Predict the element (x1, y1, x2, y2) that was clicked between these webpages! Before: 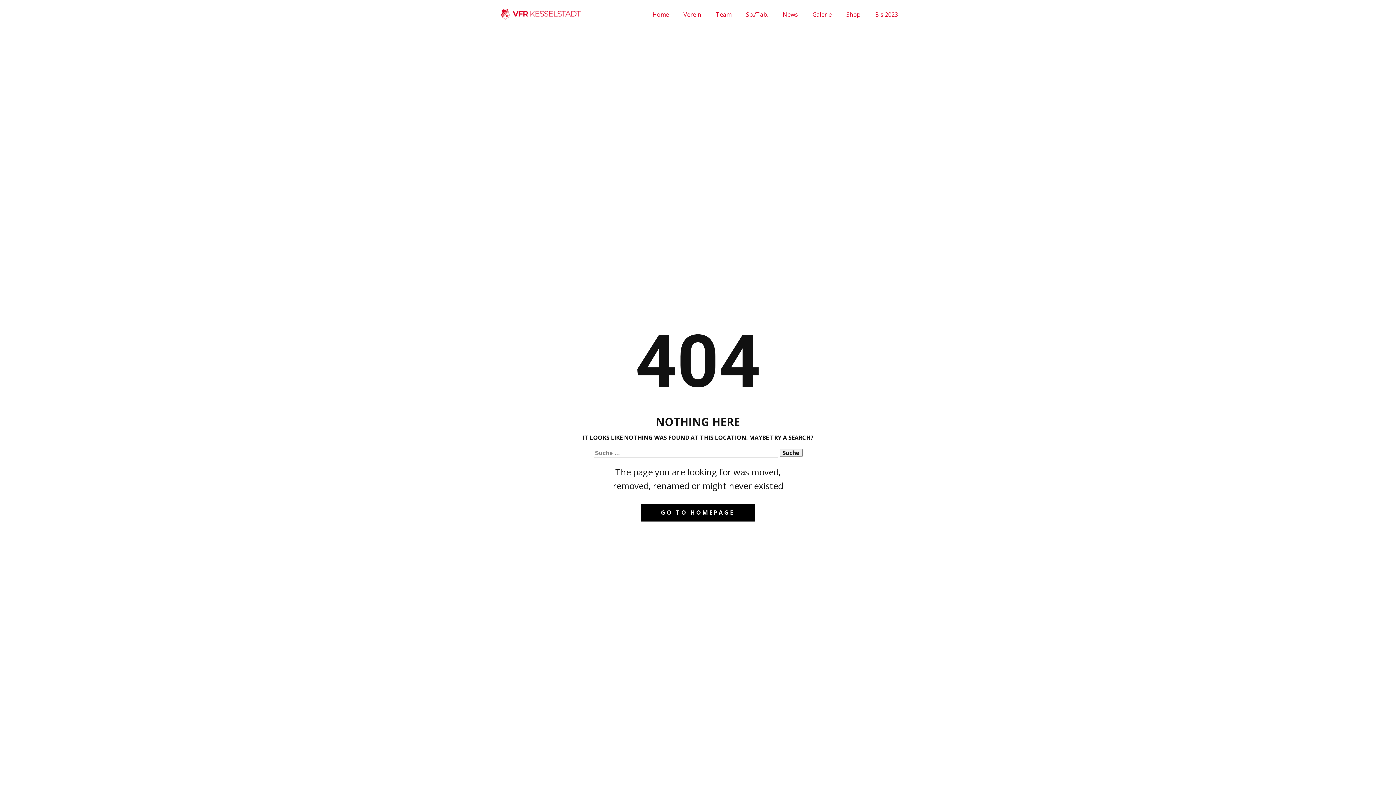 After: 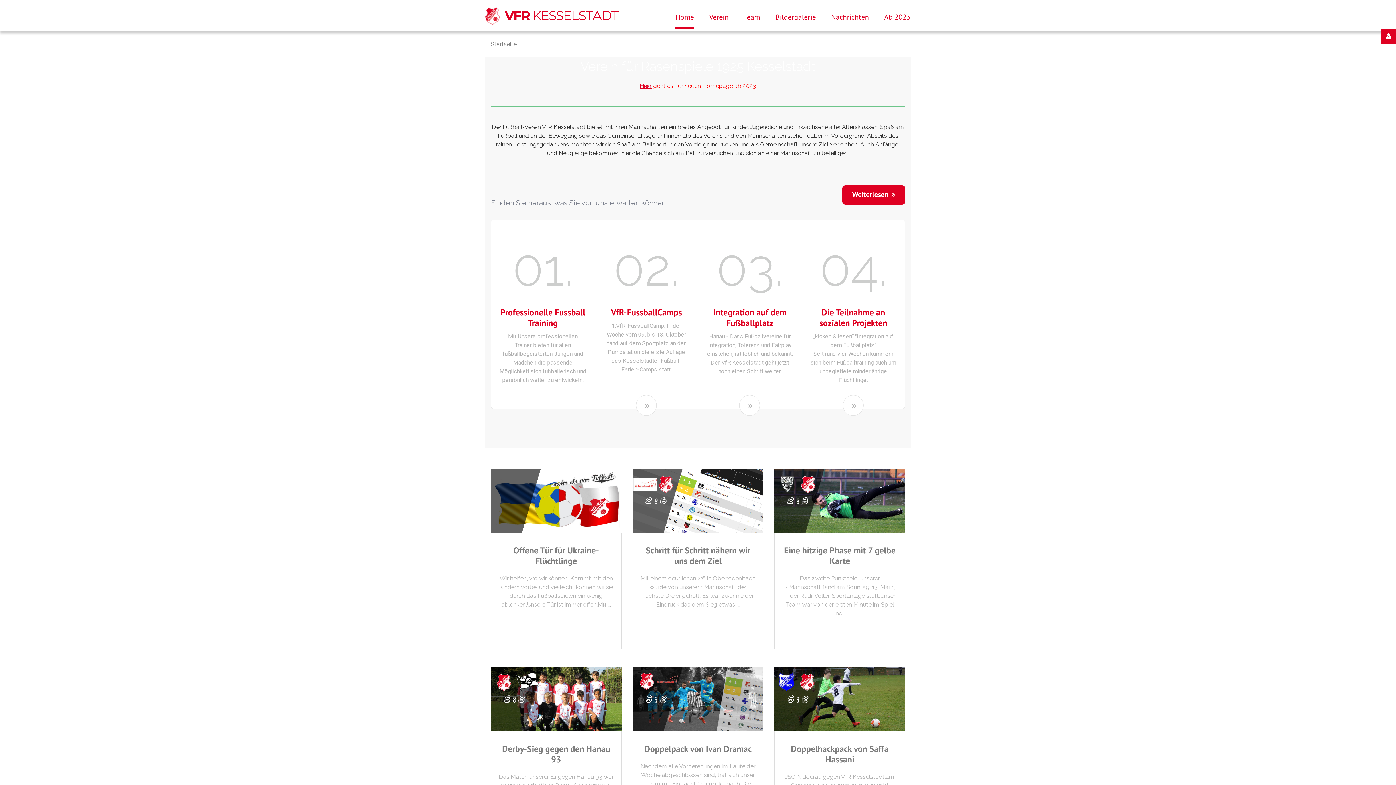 Action: label: Bis 2023 bbox: (868, 8, 905, 21)